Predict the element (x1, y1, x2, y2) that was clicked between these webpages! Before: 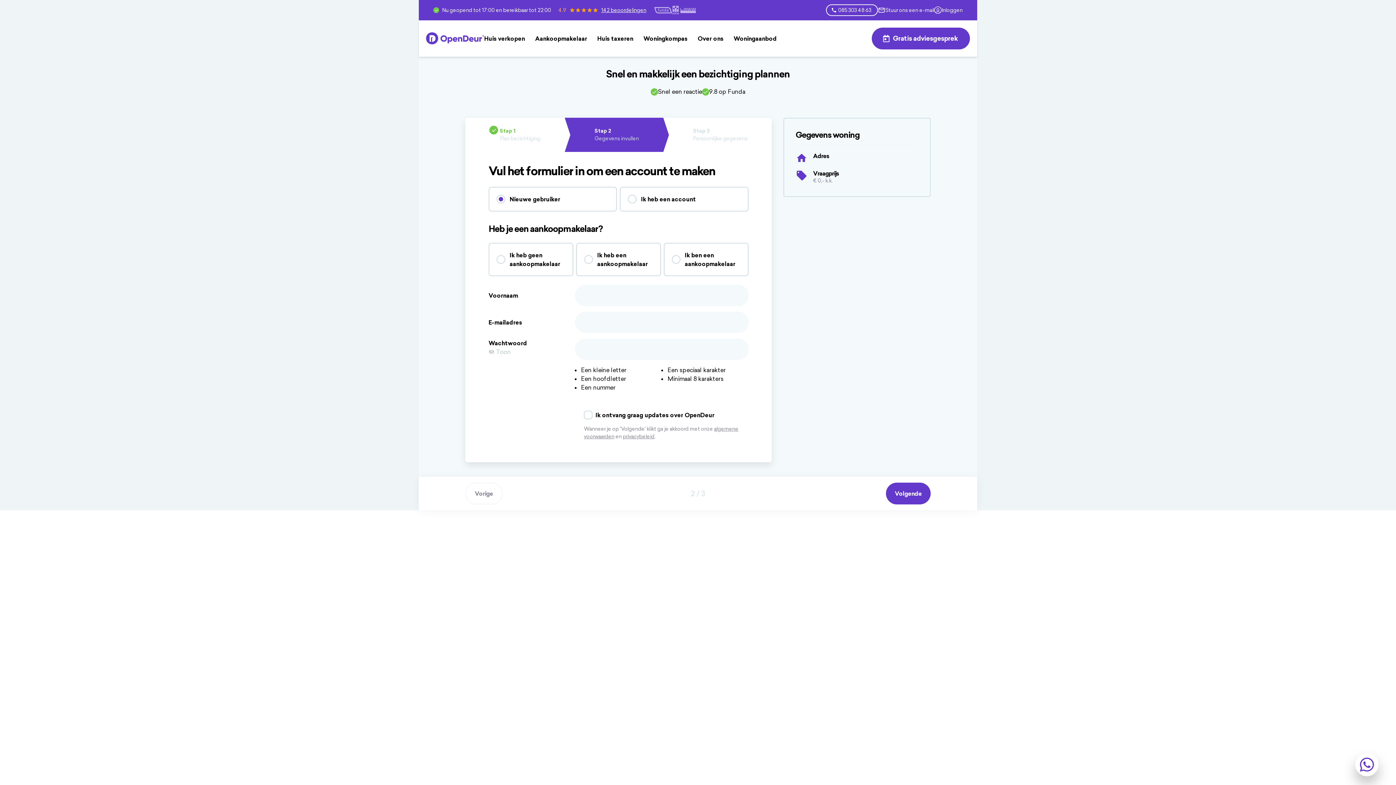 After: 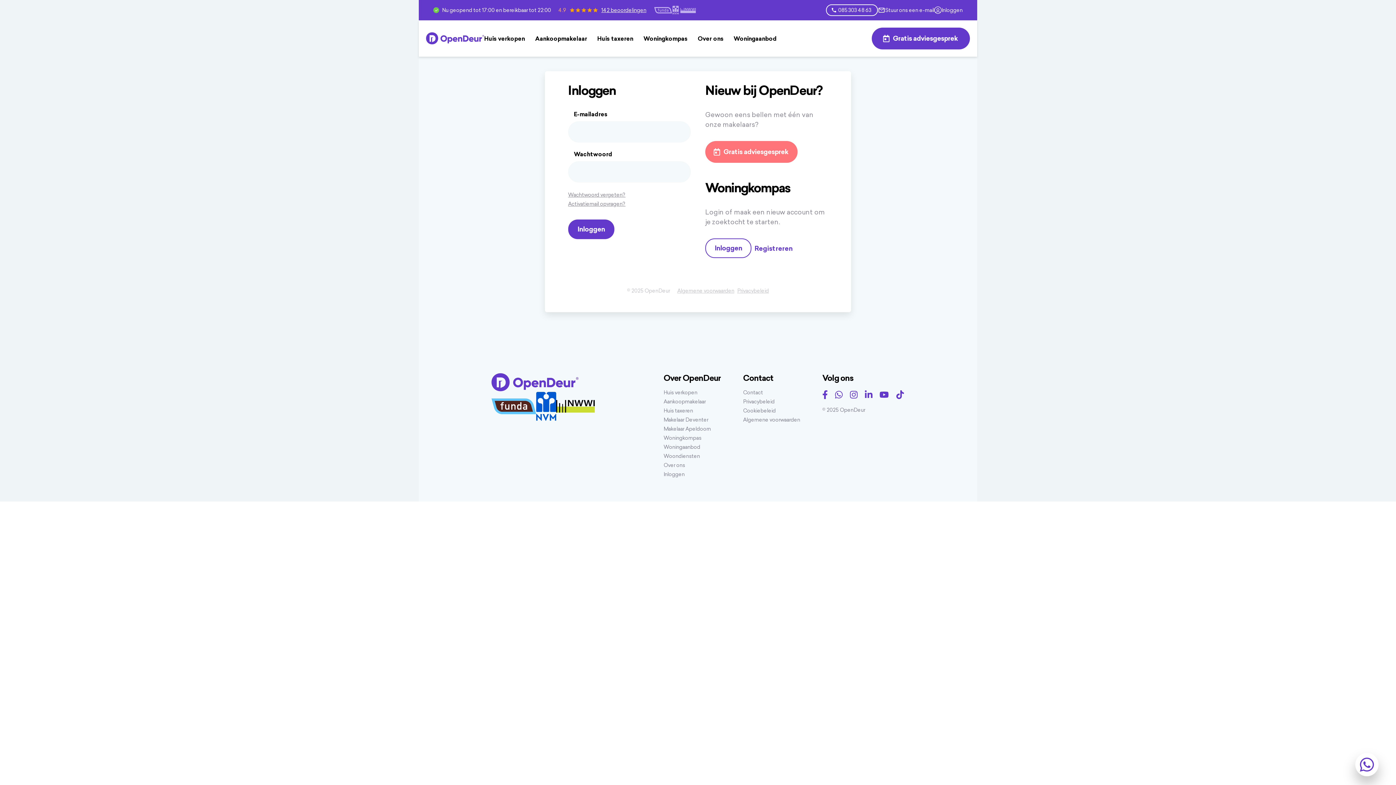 Action: label: Inloggen bbox: (934, 6, 962, 14)